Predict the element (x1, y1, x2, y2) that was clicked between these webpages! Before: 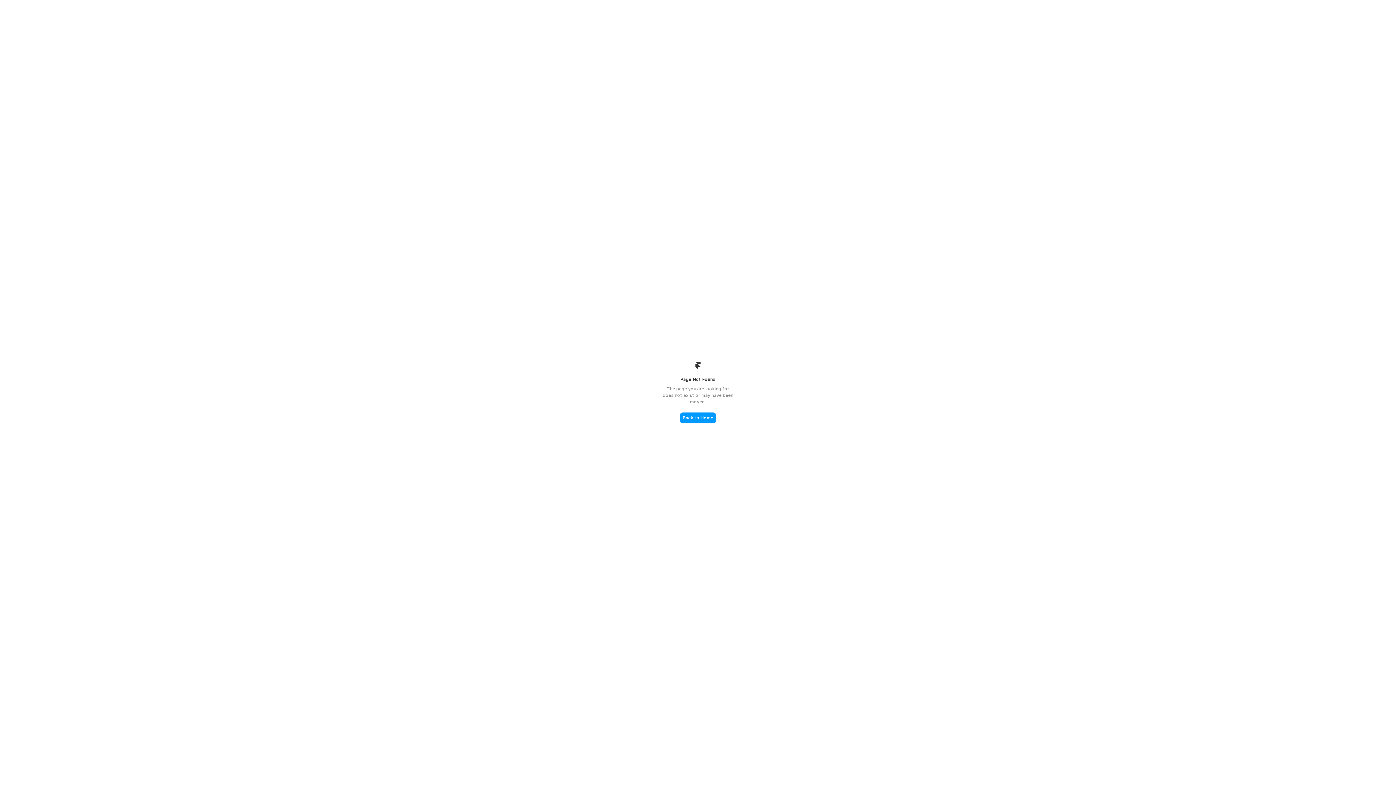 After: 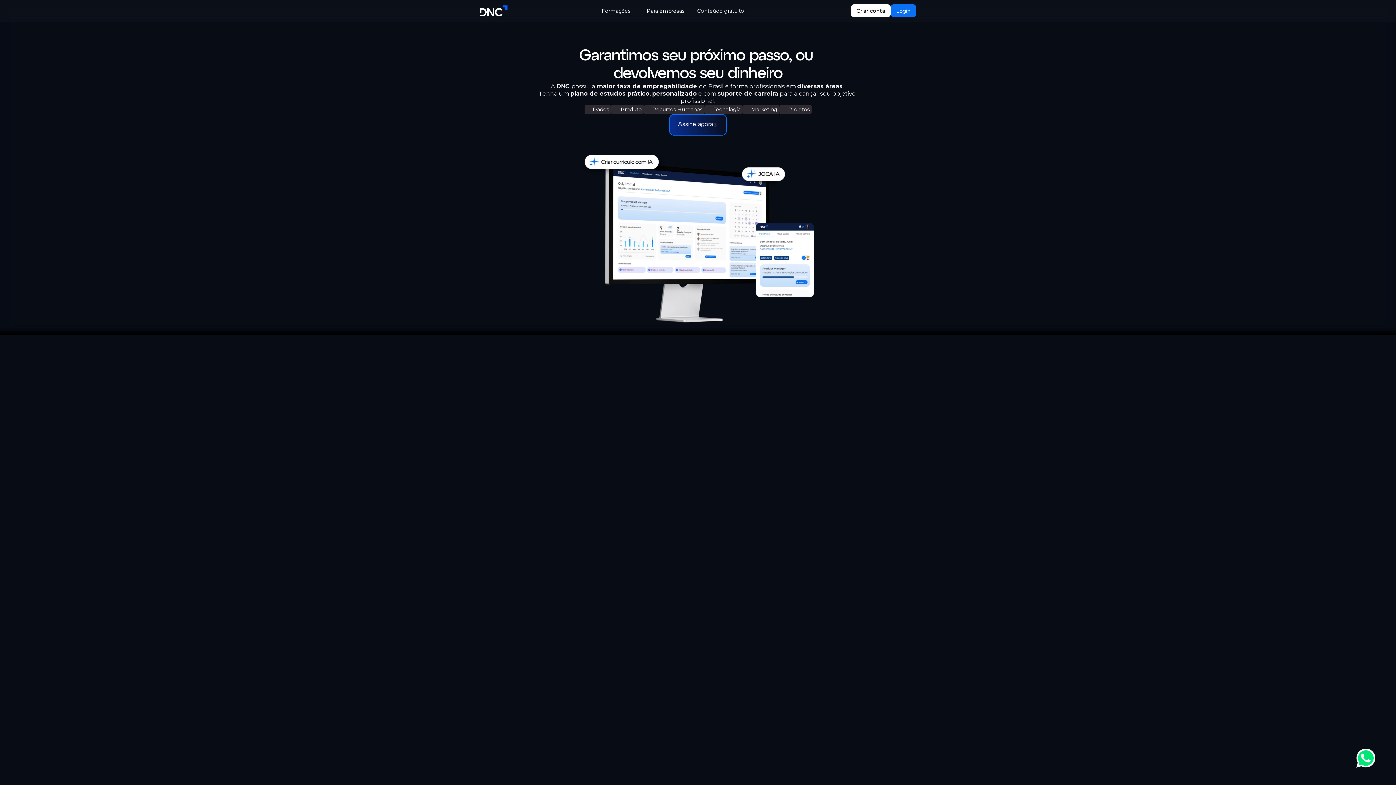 Action: label: Back to Home bbox: (680, 412, 716, 423)